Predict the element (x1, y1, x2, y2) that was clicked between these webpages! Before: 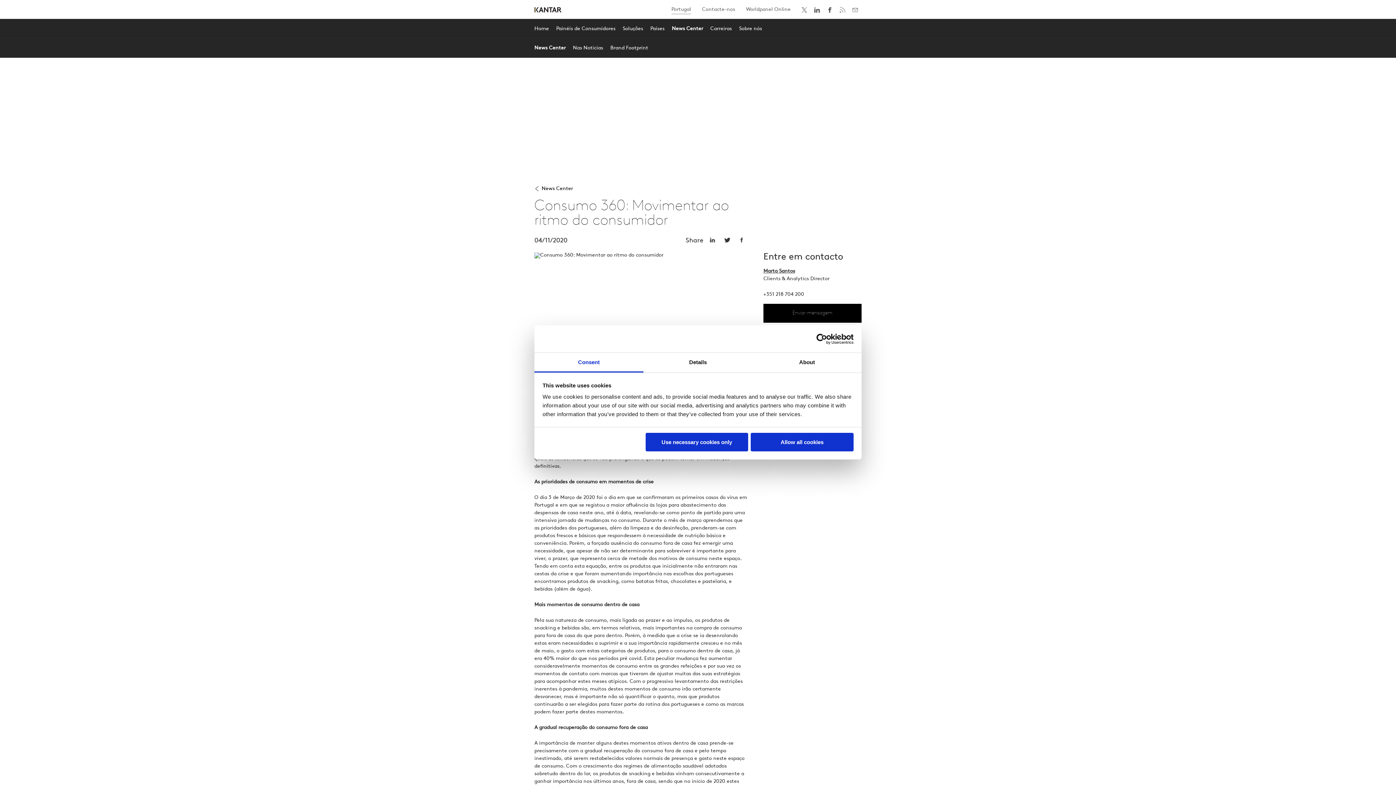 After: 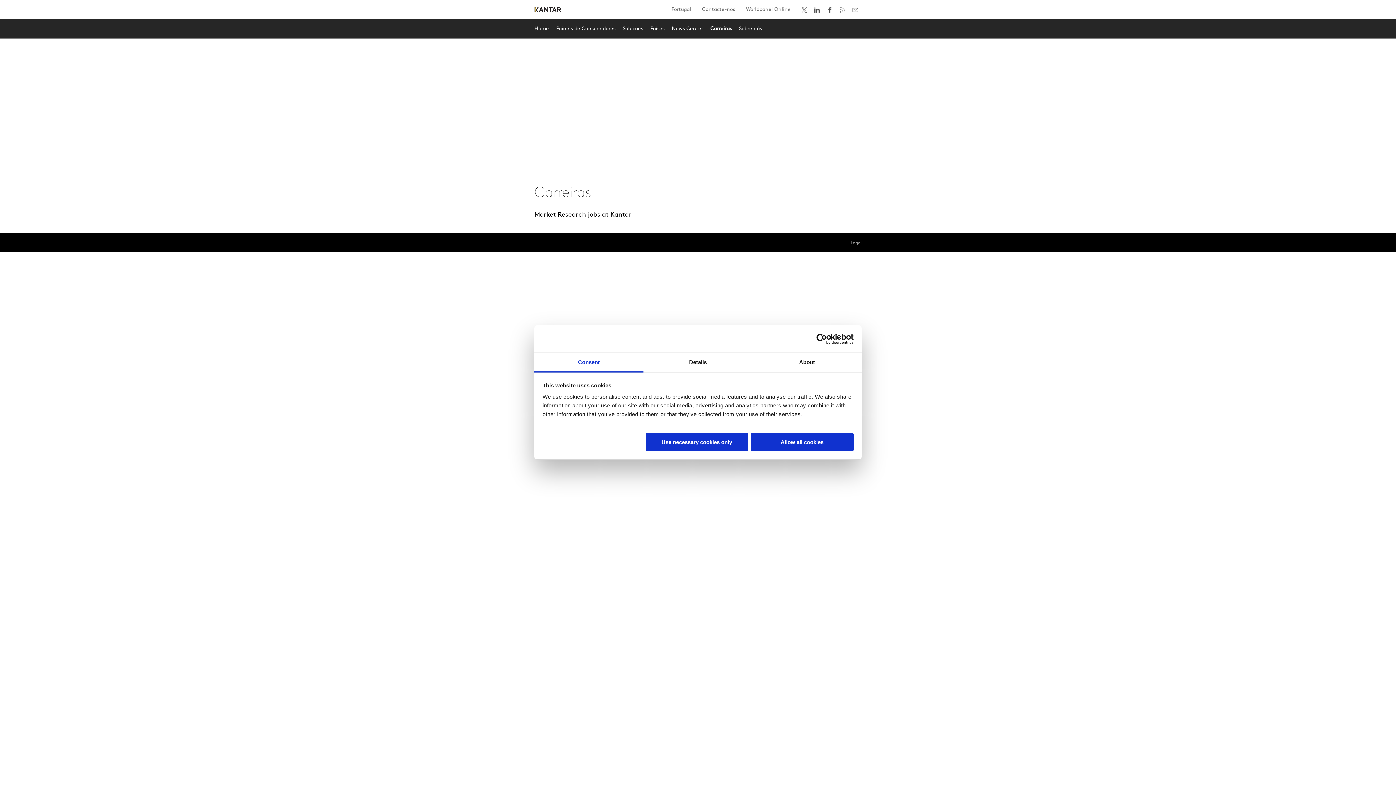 Action: bbox: (710, 17, 732, 33) label: Carreiras